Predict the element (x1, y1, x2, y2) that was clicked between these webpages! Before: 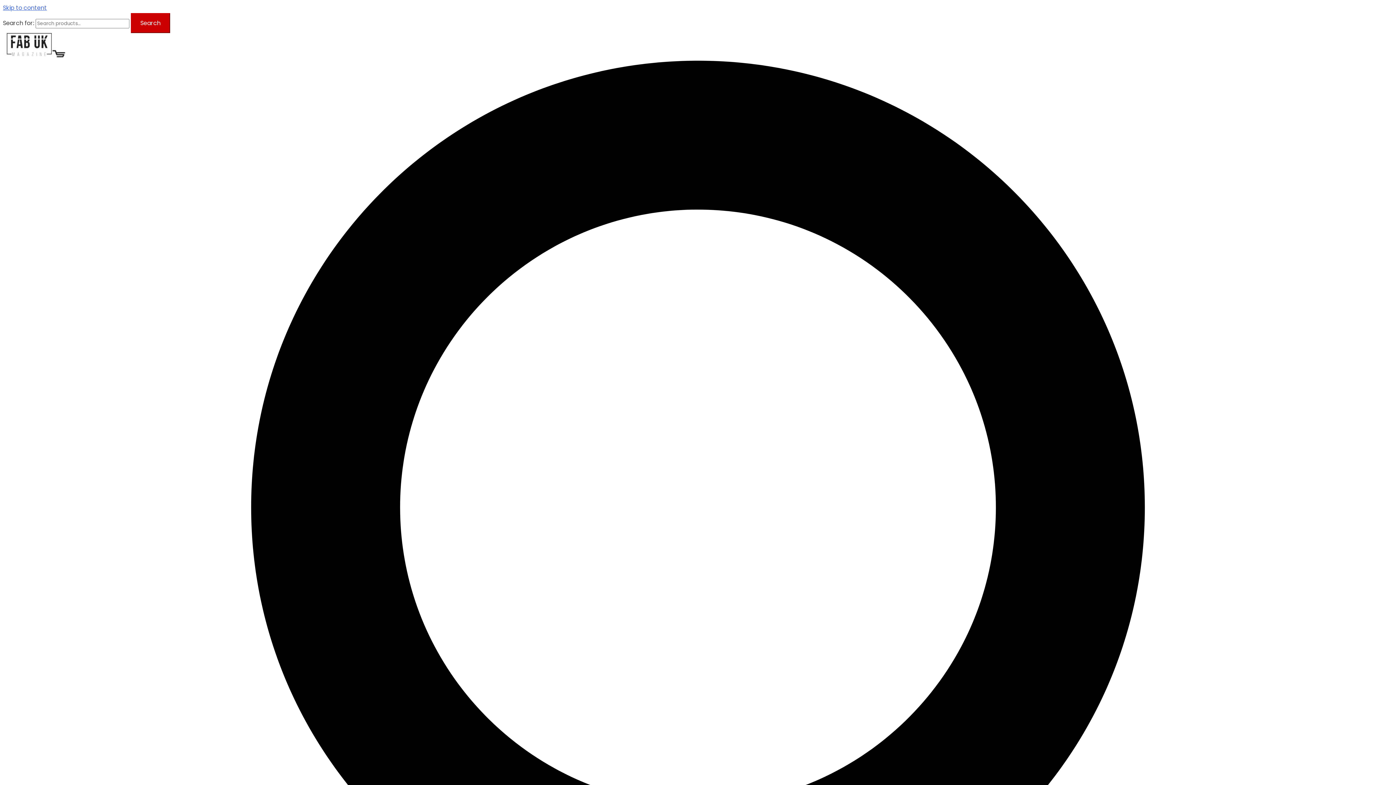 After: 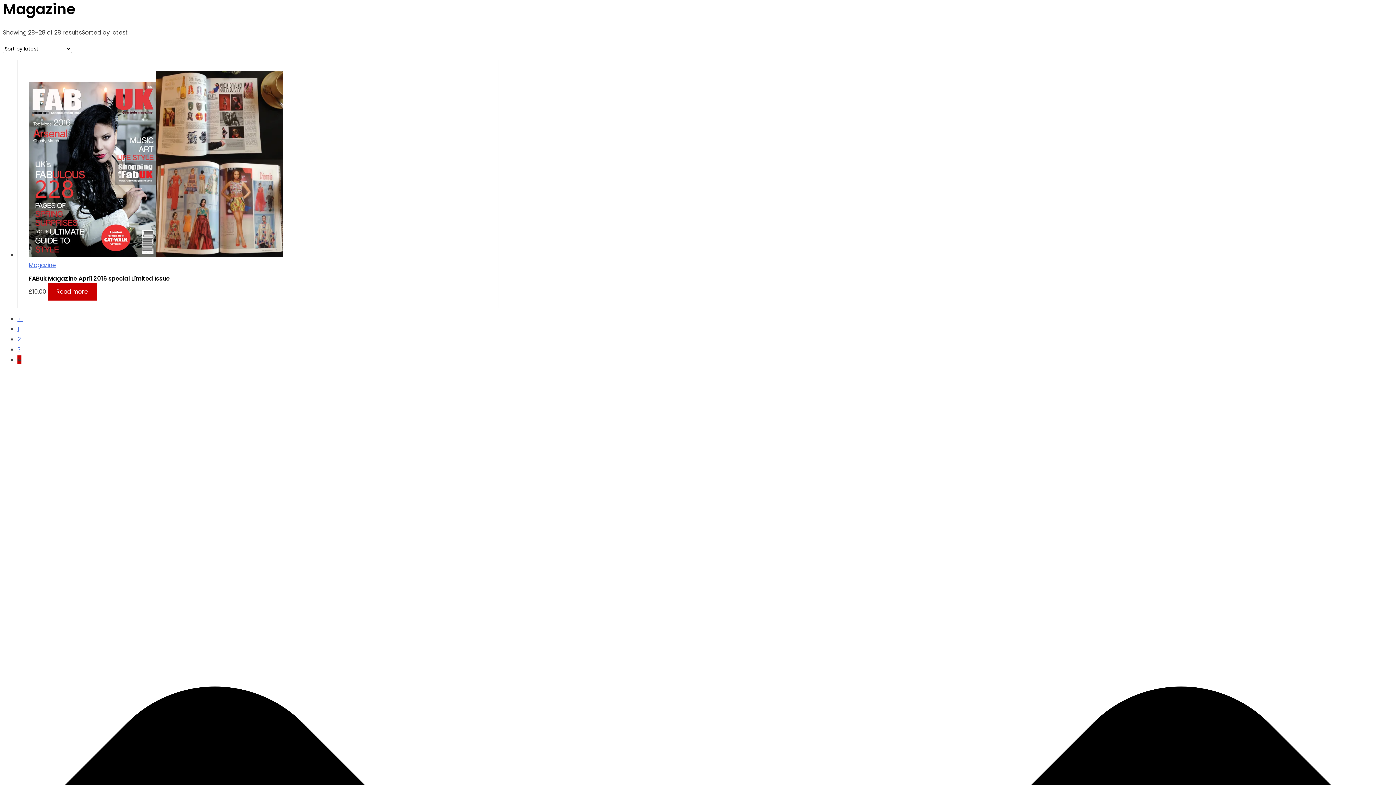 Action: label: Skip to content bbox: (2, 3, 46, 12)